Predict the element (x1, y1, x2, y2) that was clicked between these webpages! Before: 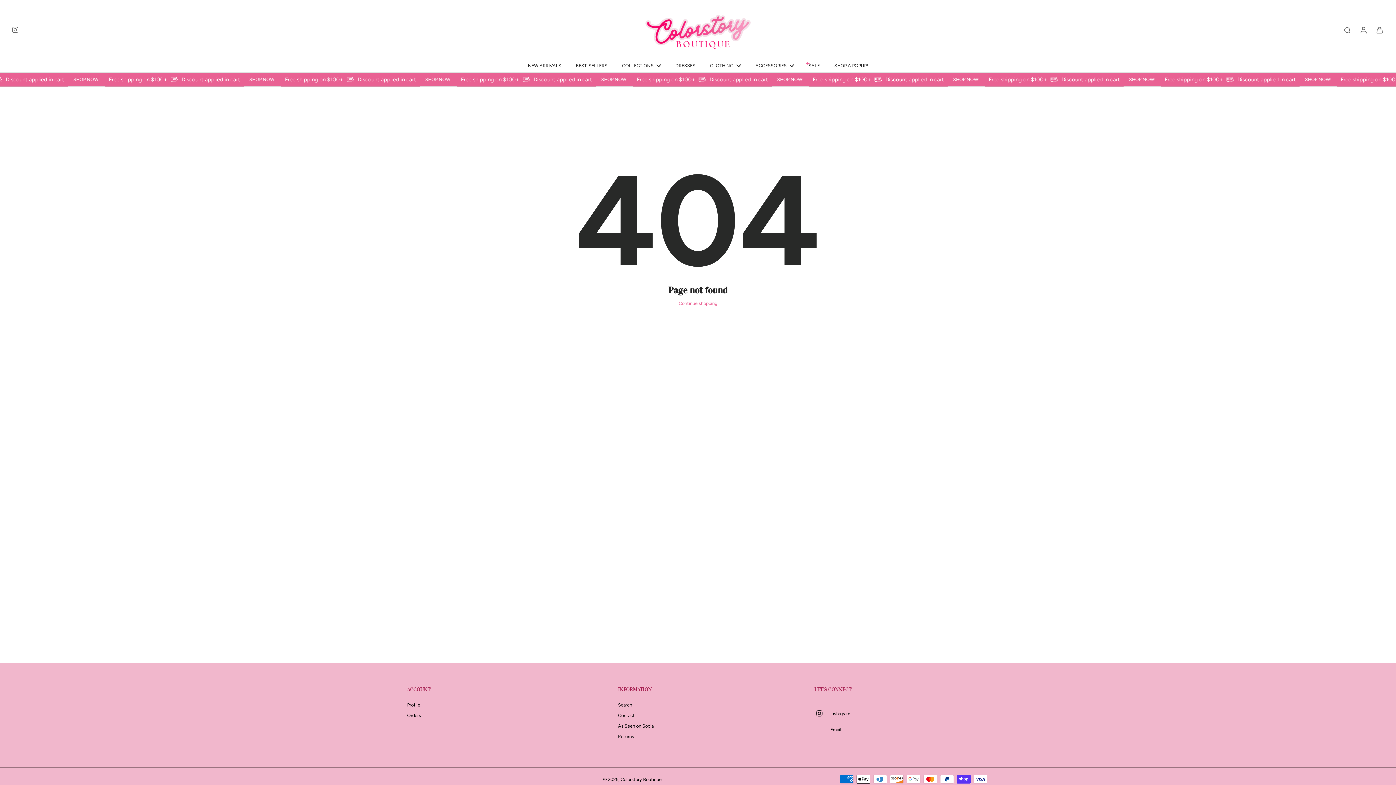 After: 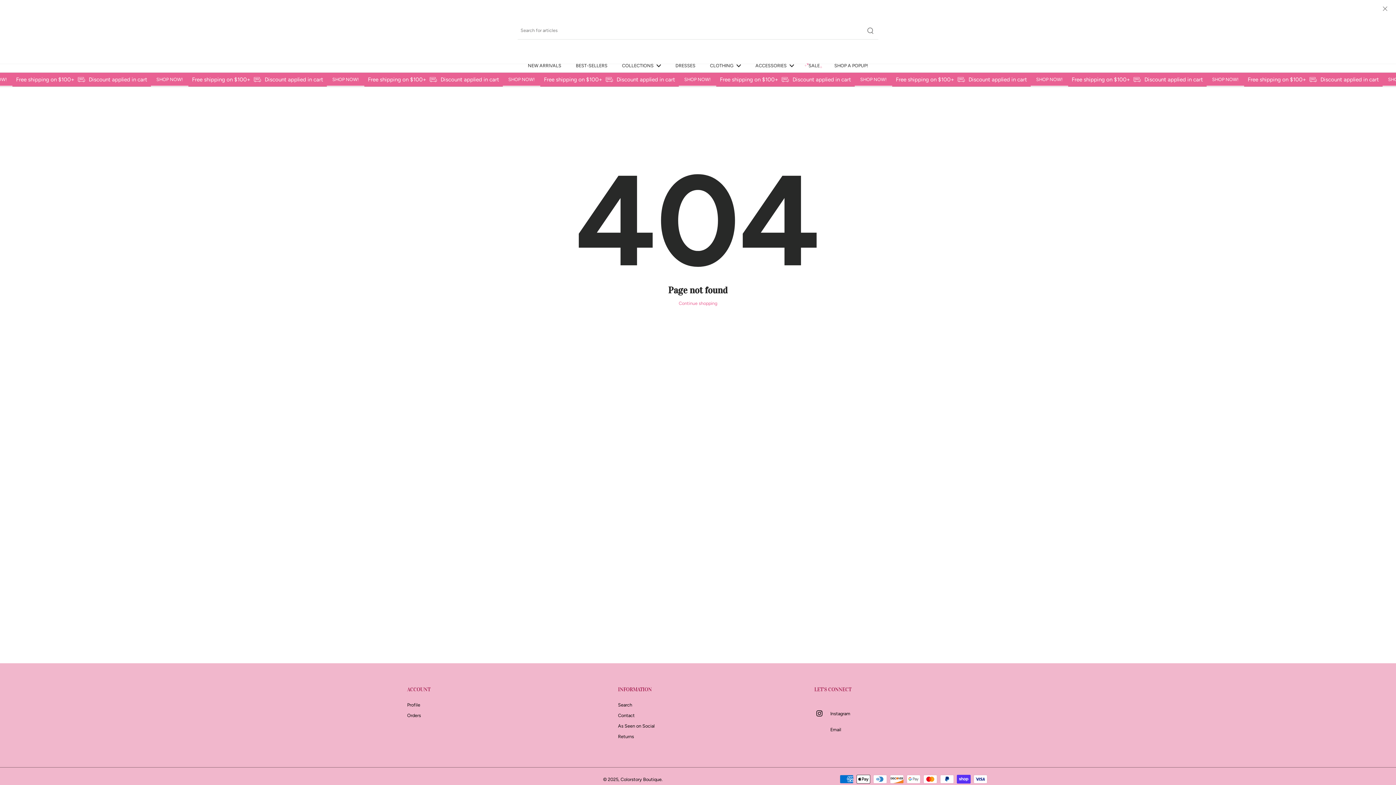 Action: bbox: (1339, 22, 1355, 37) label: search